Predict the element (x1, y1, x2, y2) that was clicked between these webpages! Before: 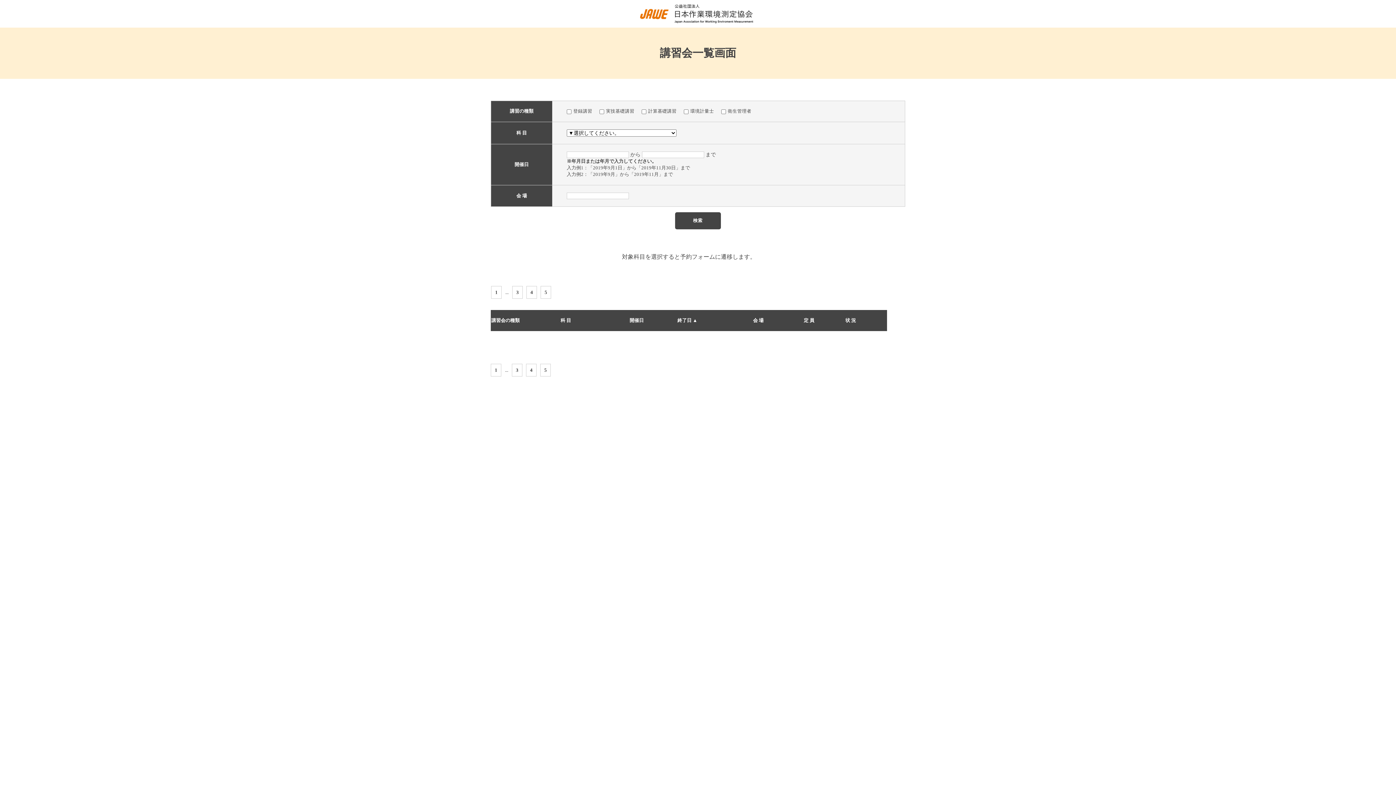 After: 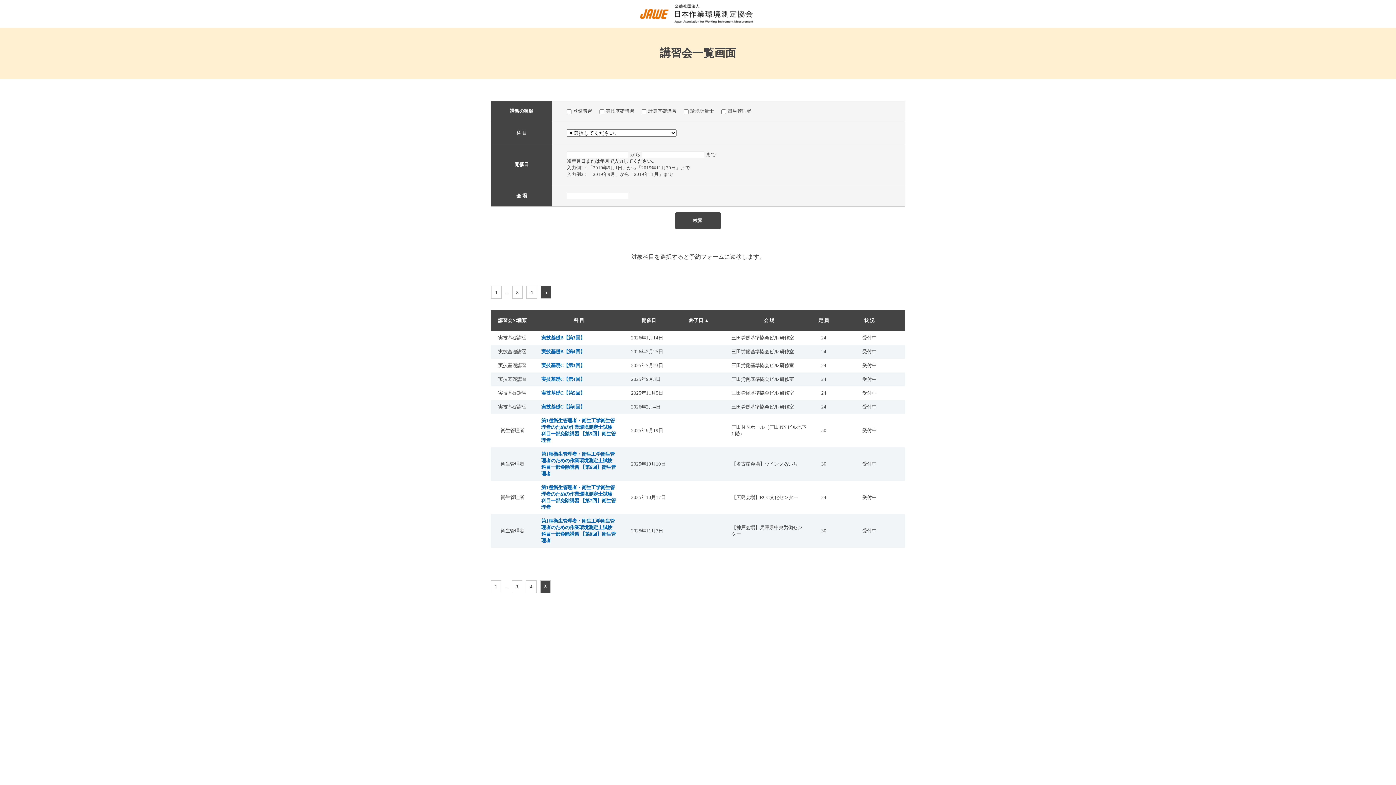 Action: label: 5 bbox: (540, 364, 550, 376)